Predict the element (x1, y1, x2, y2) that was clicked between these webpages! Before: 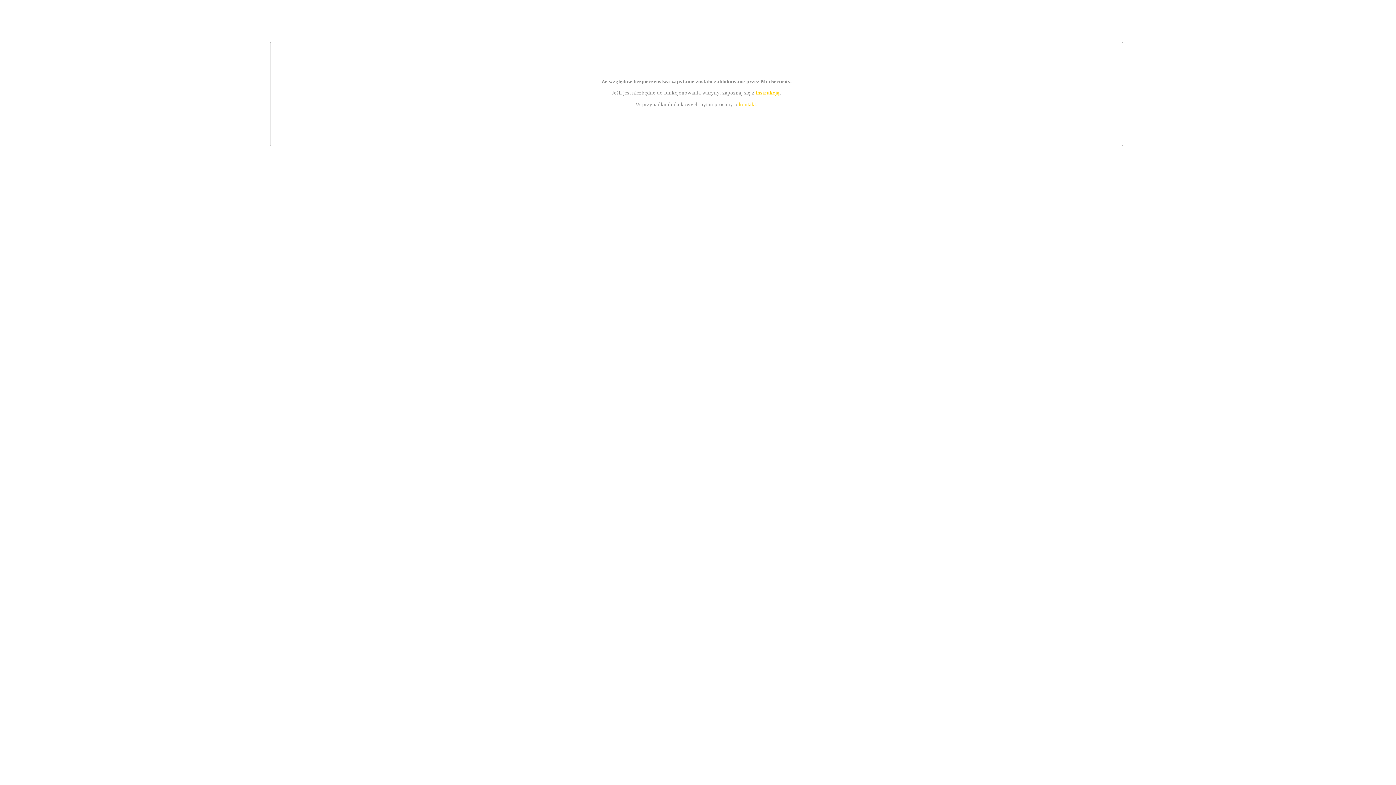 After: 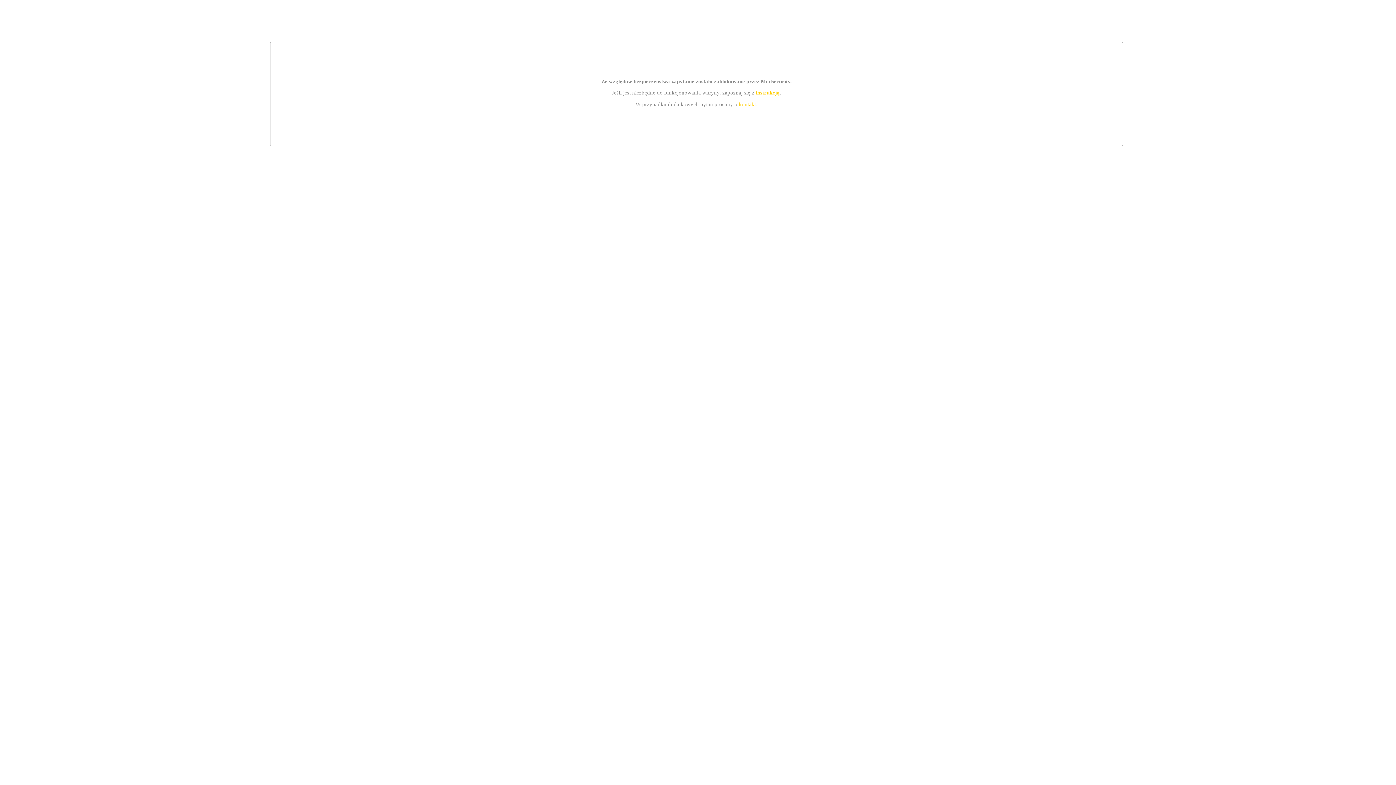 Action: label: instrukcją bbox: (755, 89, 779, 95)